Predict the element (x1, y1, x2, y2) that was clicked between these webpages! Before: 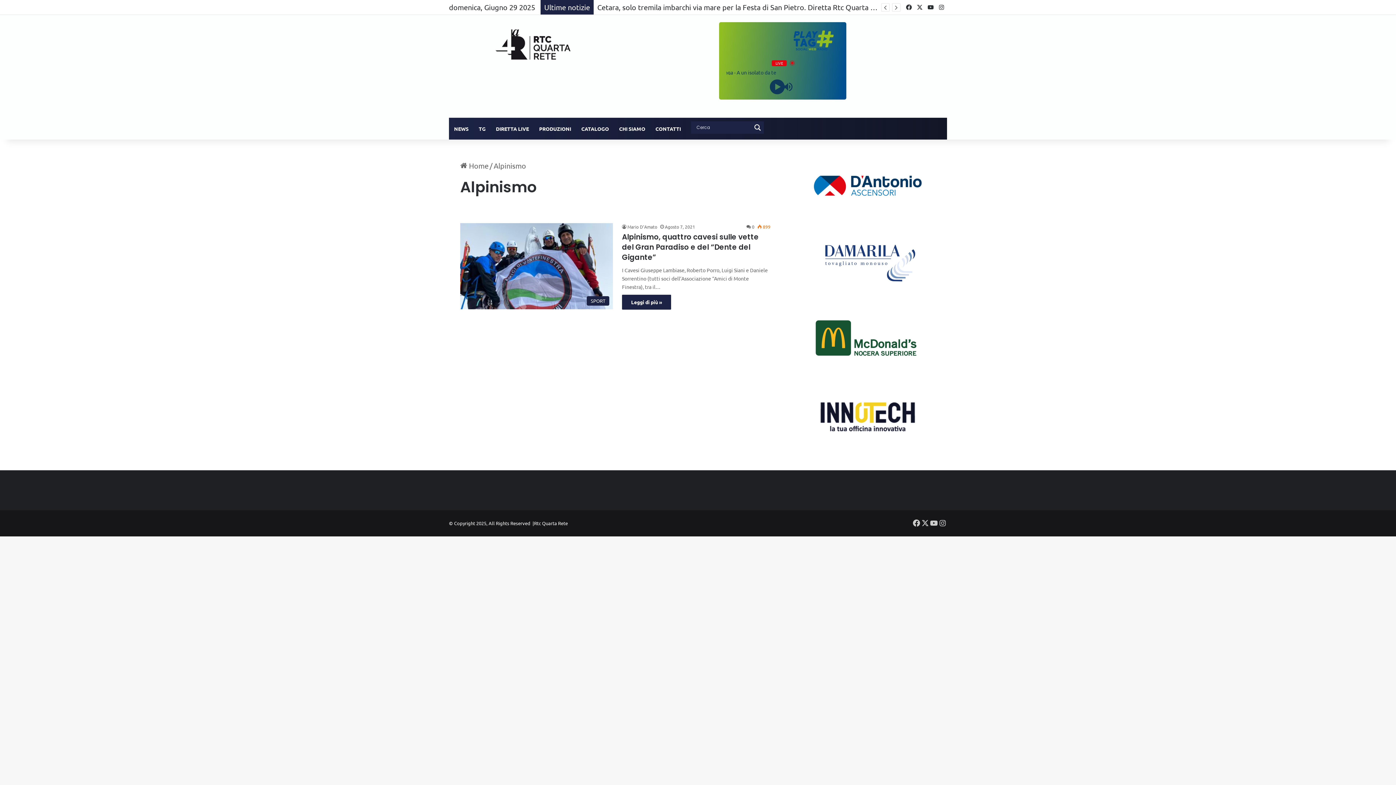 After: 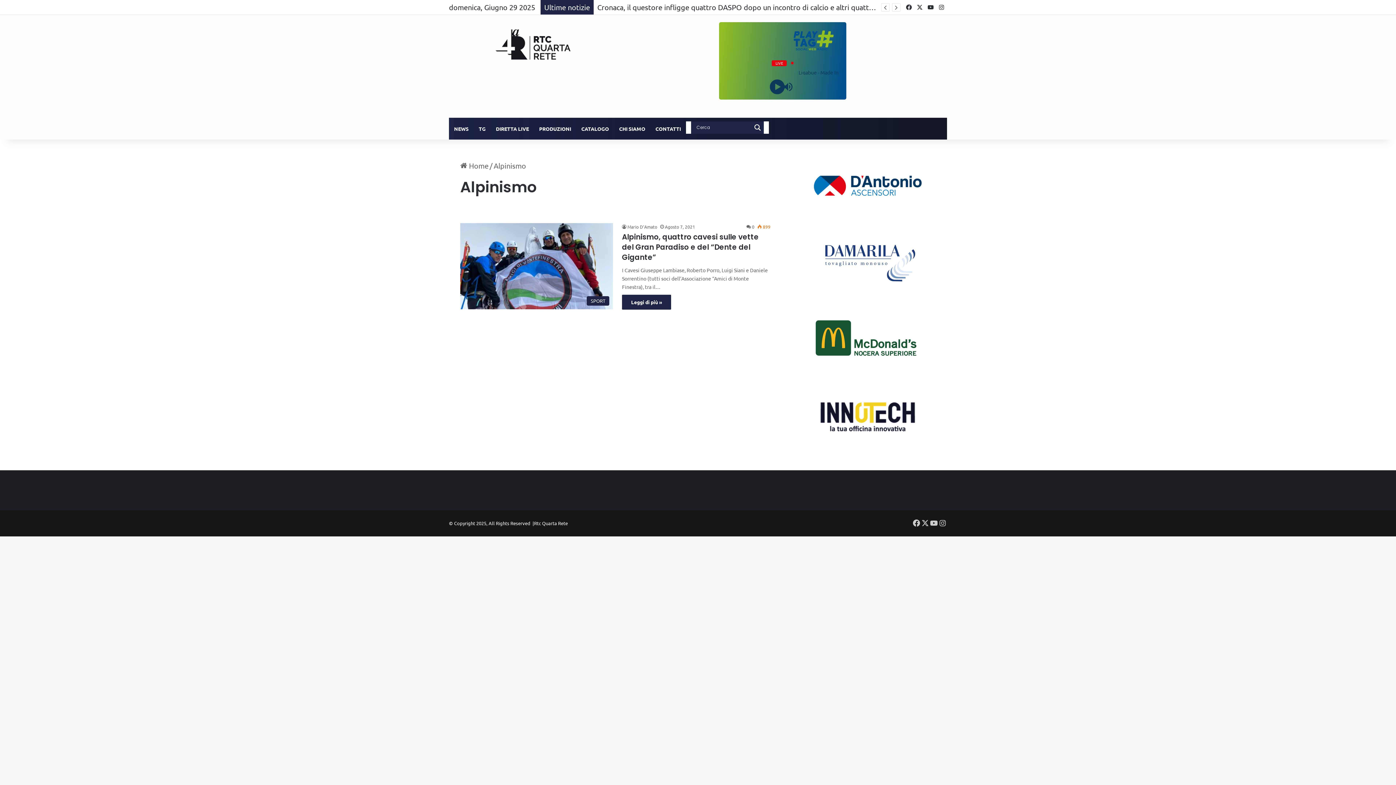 Action: bbox: (686, 121, 769, 133)